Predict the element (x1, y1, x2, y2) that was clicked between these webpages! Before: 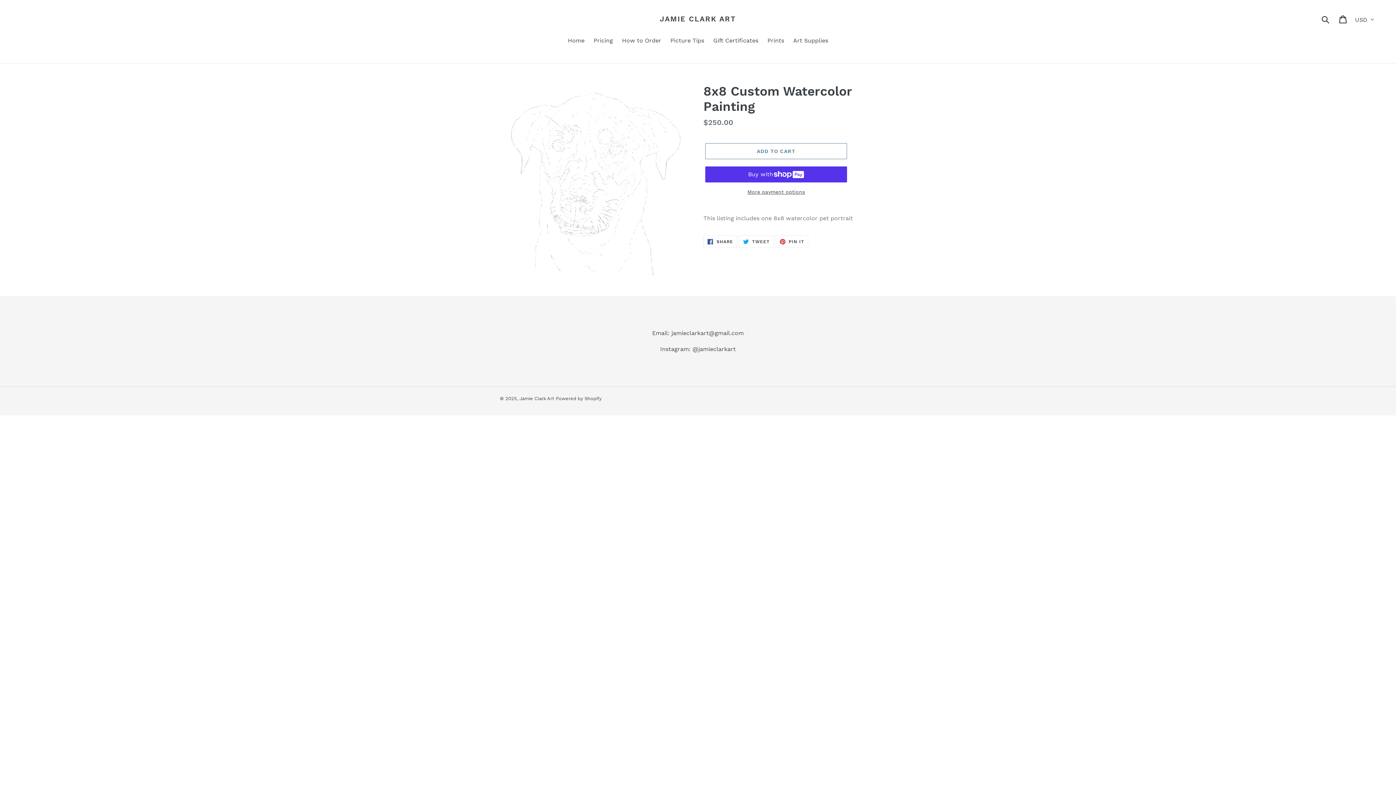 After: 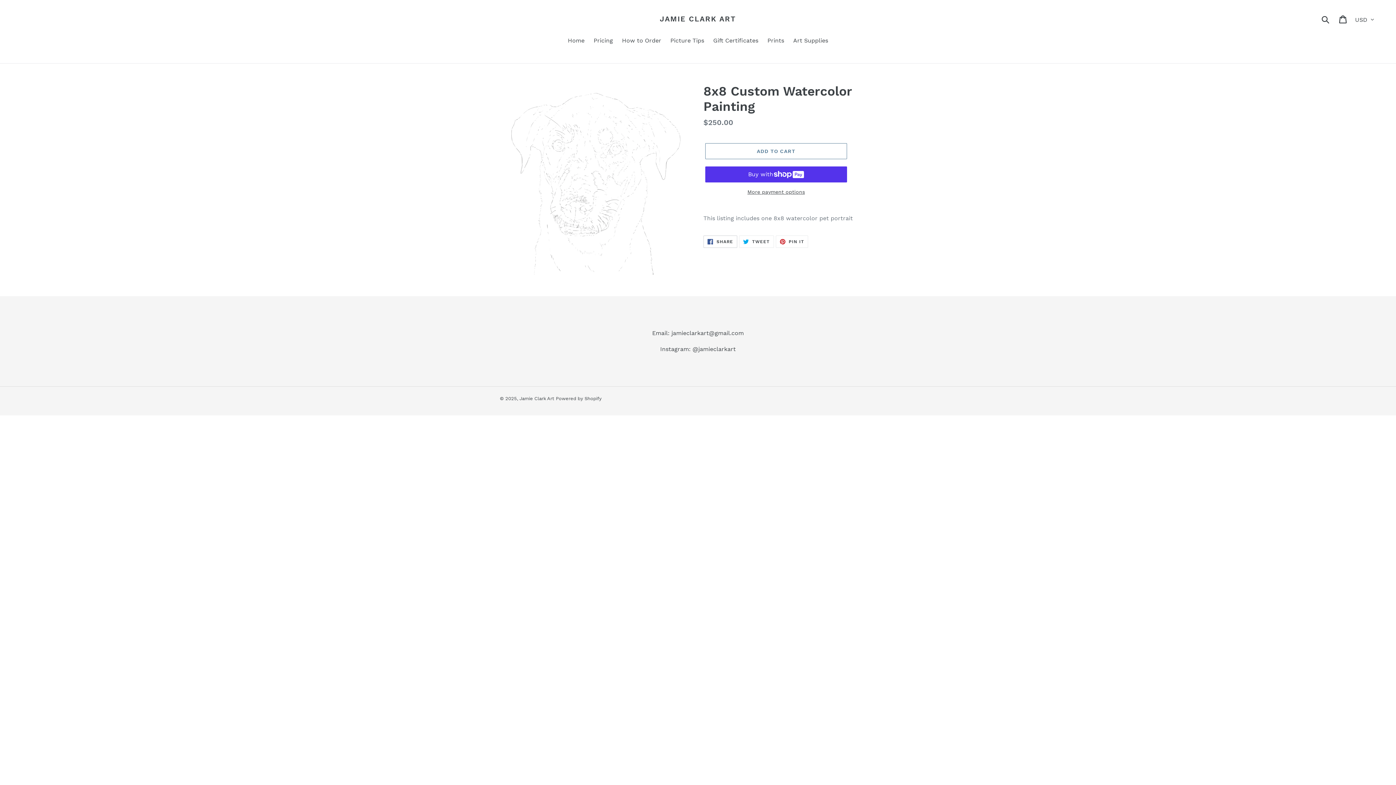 Action: label:  SHARE
SHARE ON FACEBOOK bbox: (703, 235, 737, 248)